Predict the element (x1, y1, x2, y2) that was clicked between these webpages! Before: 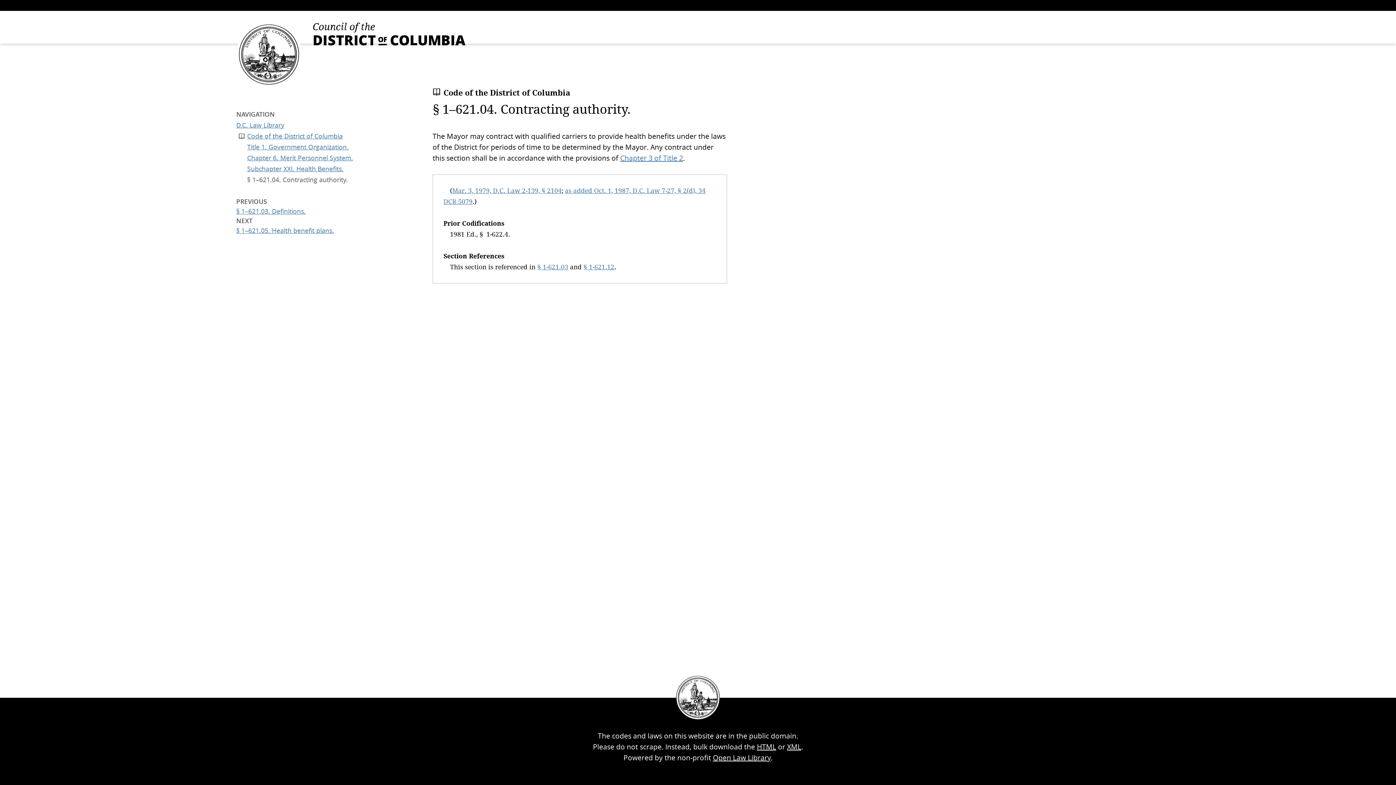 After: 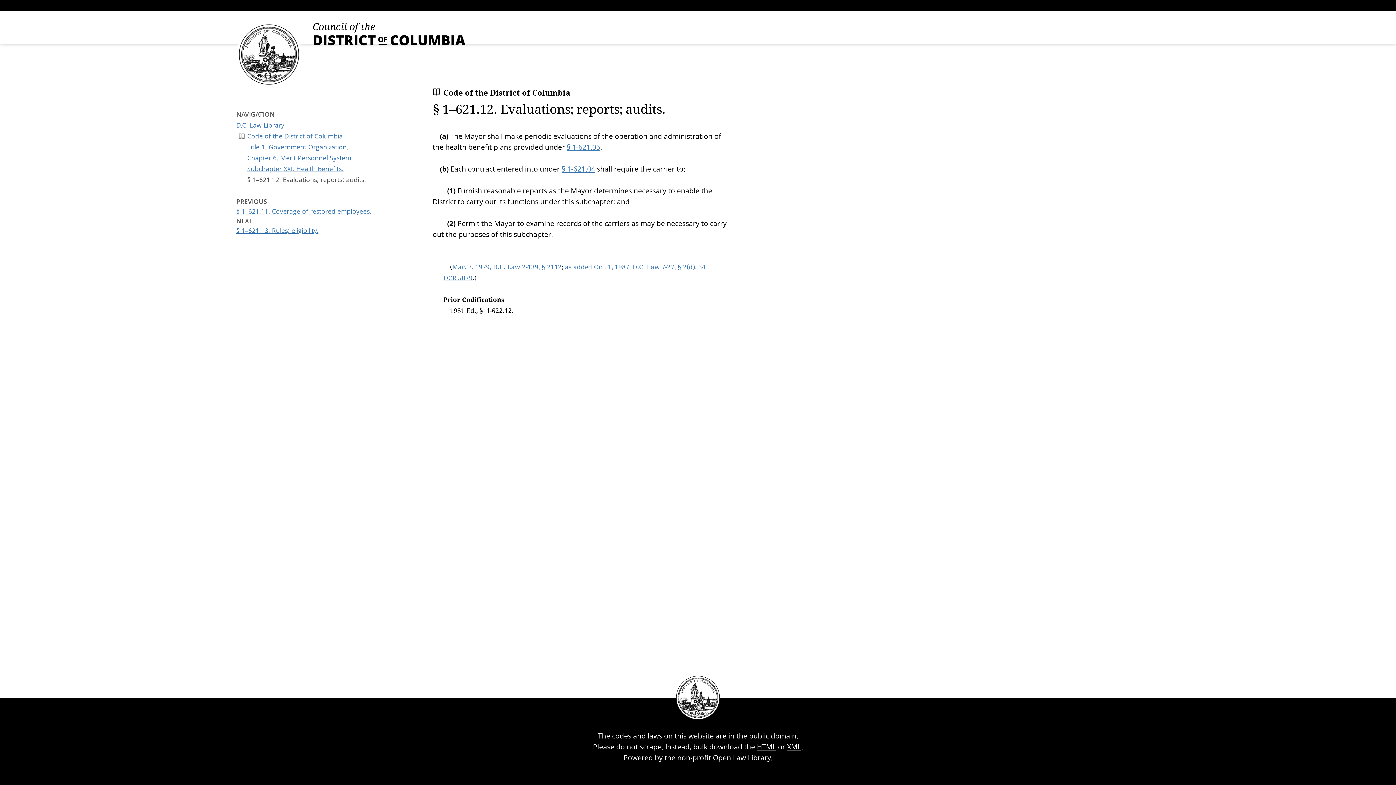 Action: bbox: (583, 262, 614, 271) label: § 1-621.12